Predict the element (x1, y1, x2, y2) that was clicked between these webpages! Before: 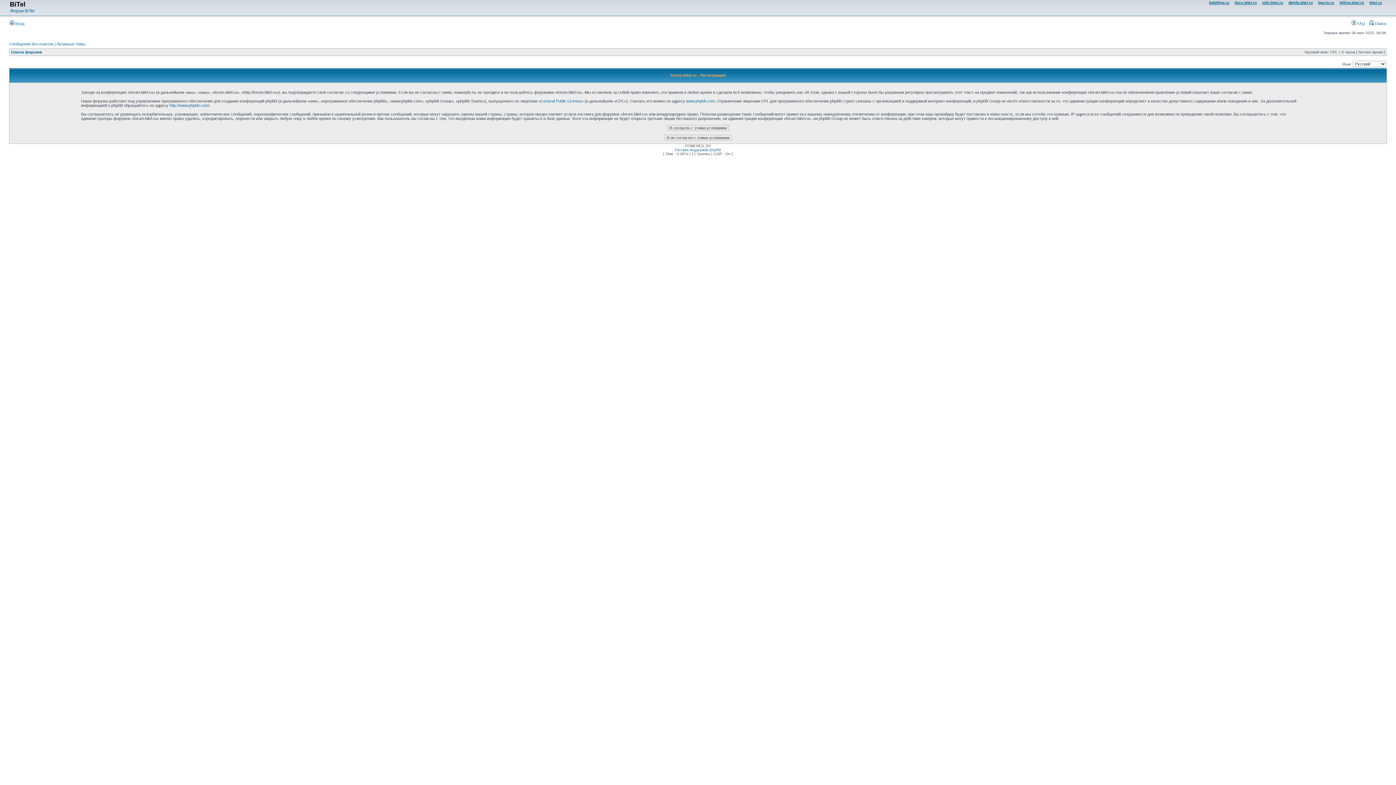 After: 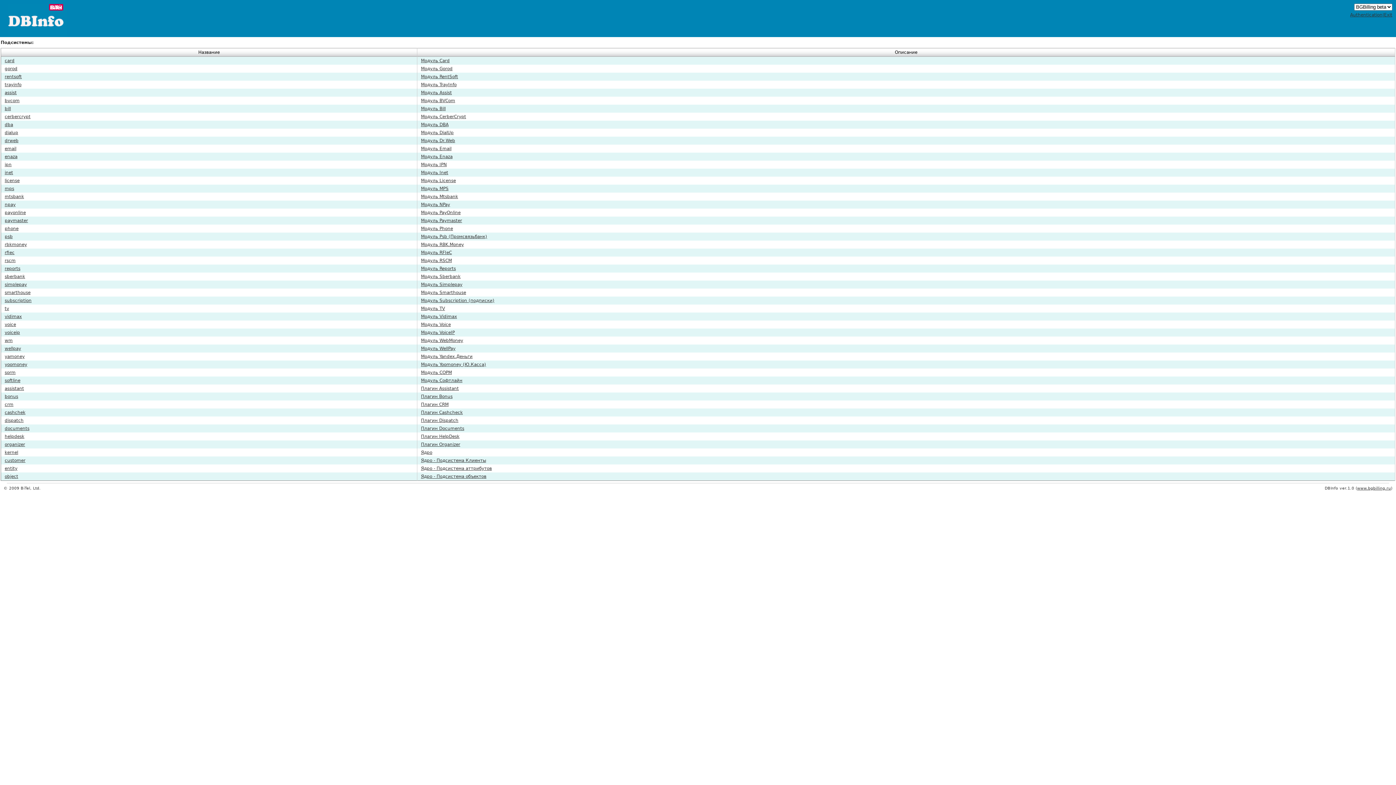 Action: bbox: (1288, 0, 1313, 4) label: dbinfo.bitel.ru